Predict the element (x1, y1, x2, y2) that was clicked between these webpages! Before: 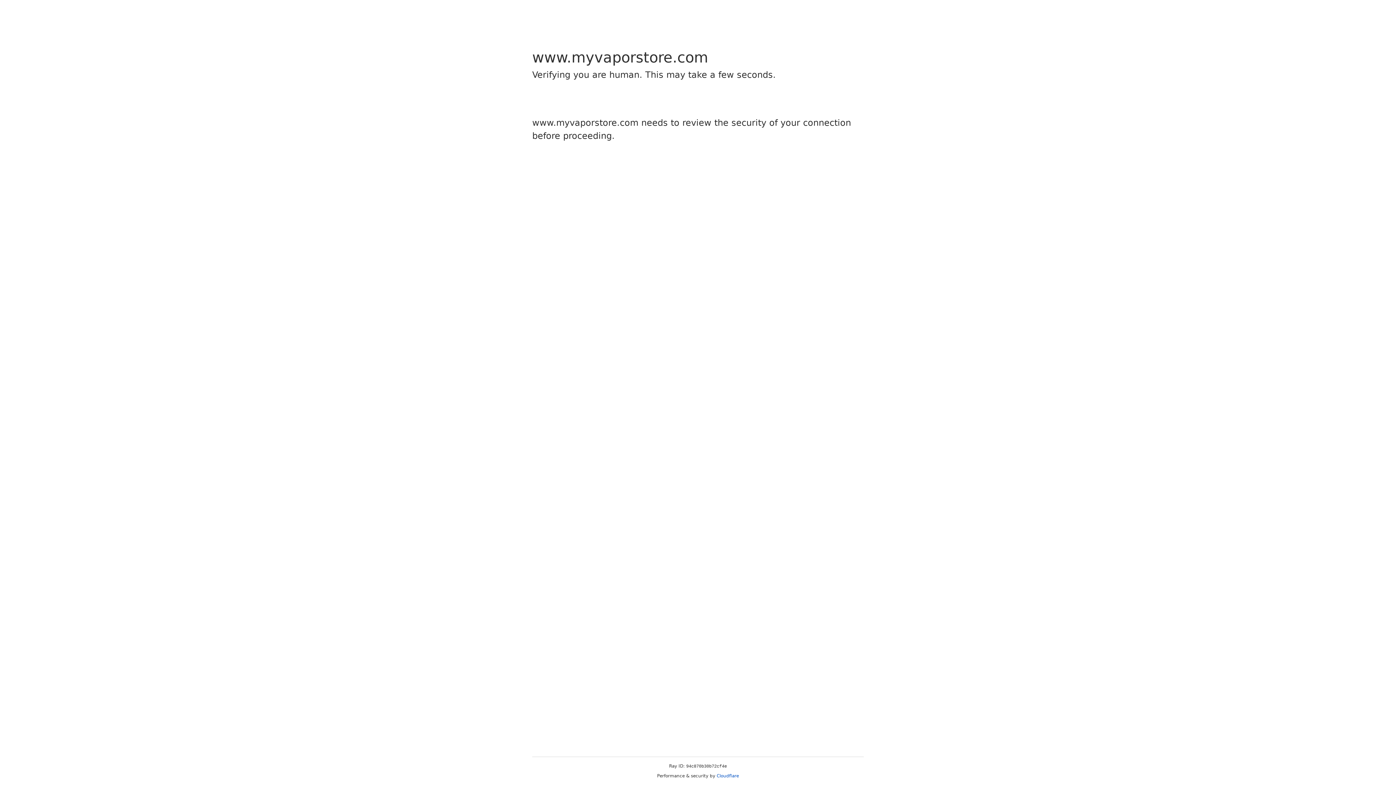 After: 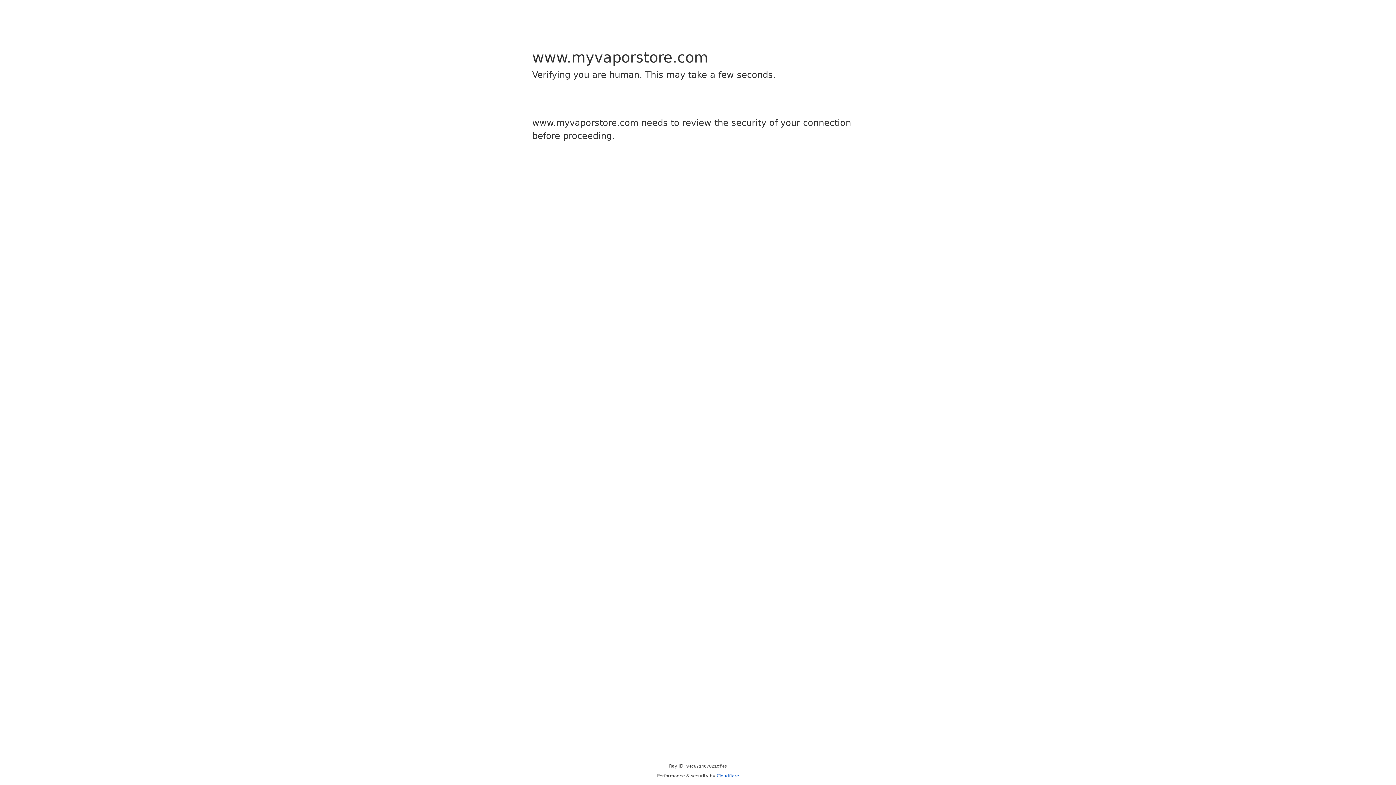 Action: label: Cloudflare bbox: (716, 773, 739, 778)